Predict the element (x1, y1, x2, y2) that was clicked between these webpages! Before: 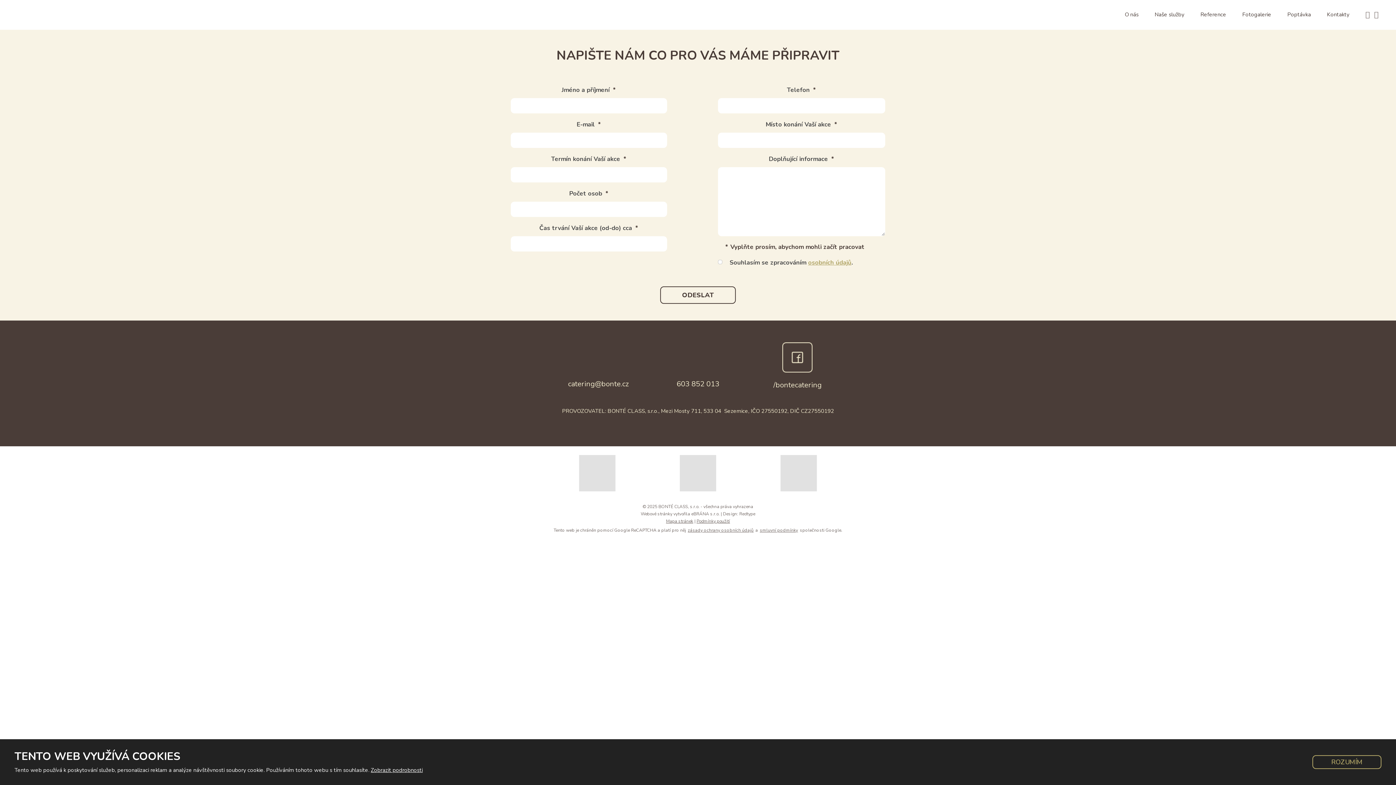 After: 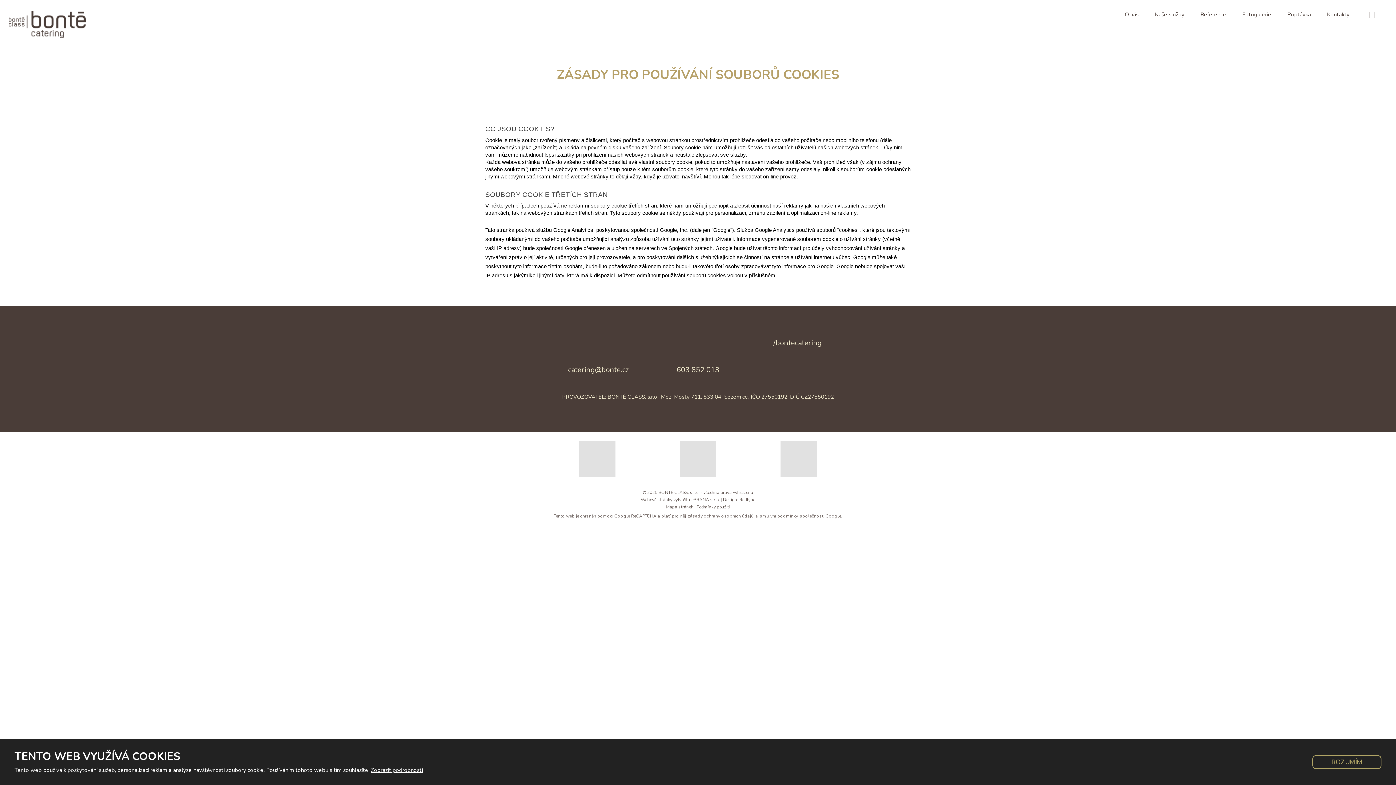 Action: label: Zobrazit podrobnosti bbox: (370, 766, 422, 774)